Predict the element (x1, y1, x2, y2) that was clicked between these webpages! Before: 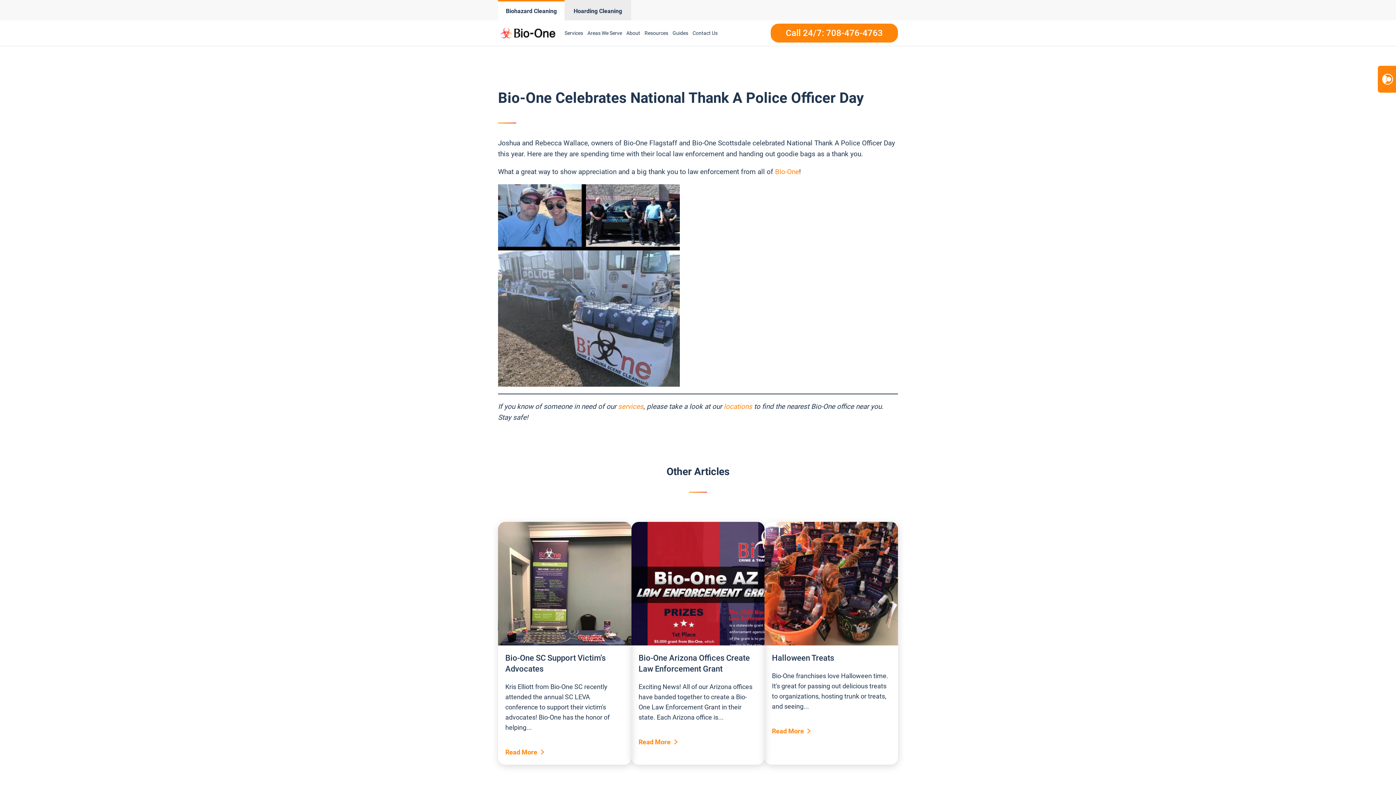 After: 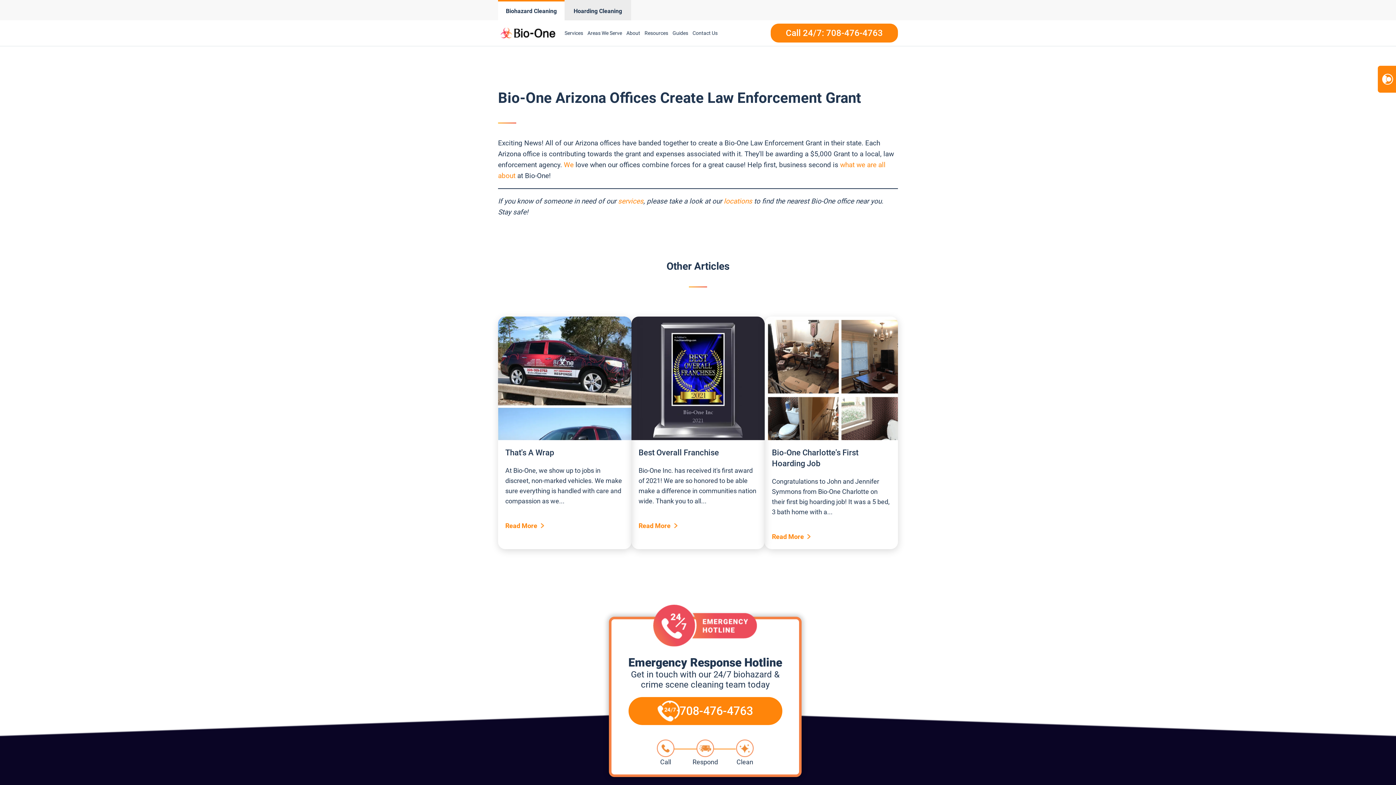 Action: bbox: (631, 522, 764, 645)